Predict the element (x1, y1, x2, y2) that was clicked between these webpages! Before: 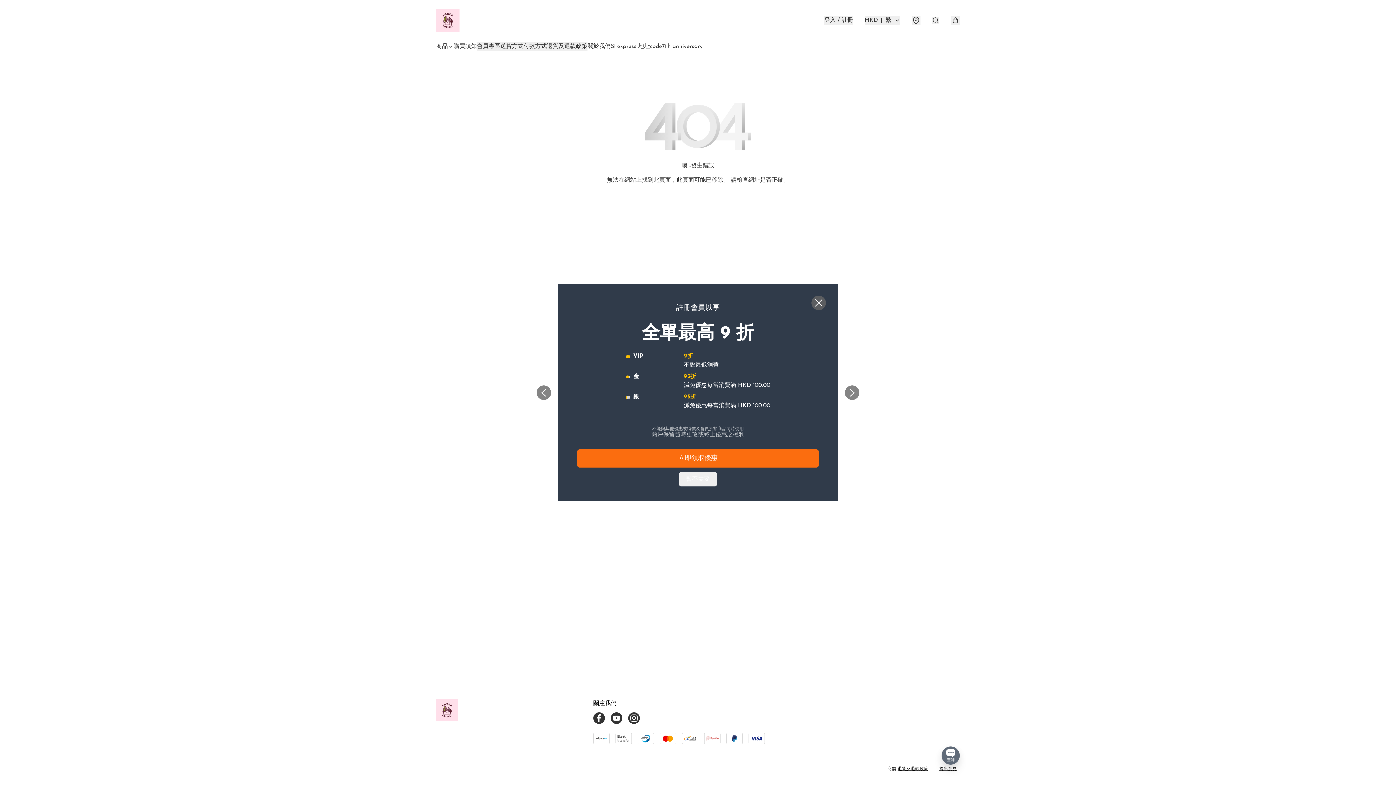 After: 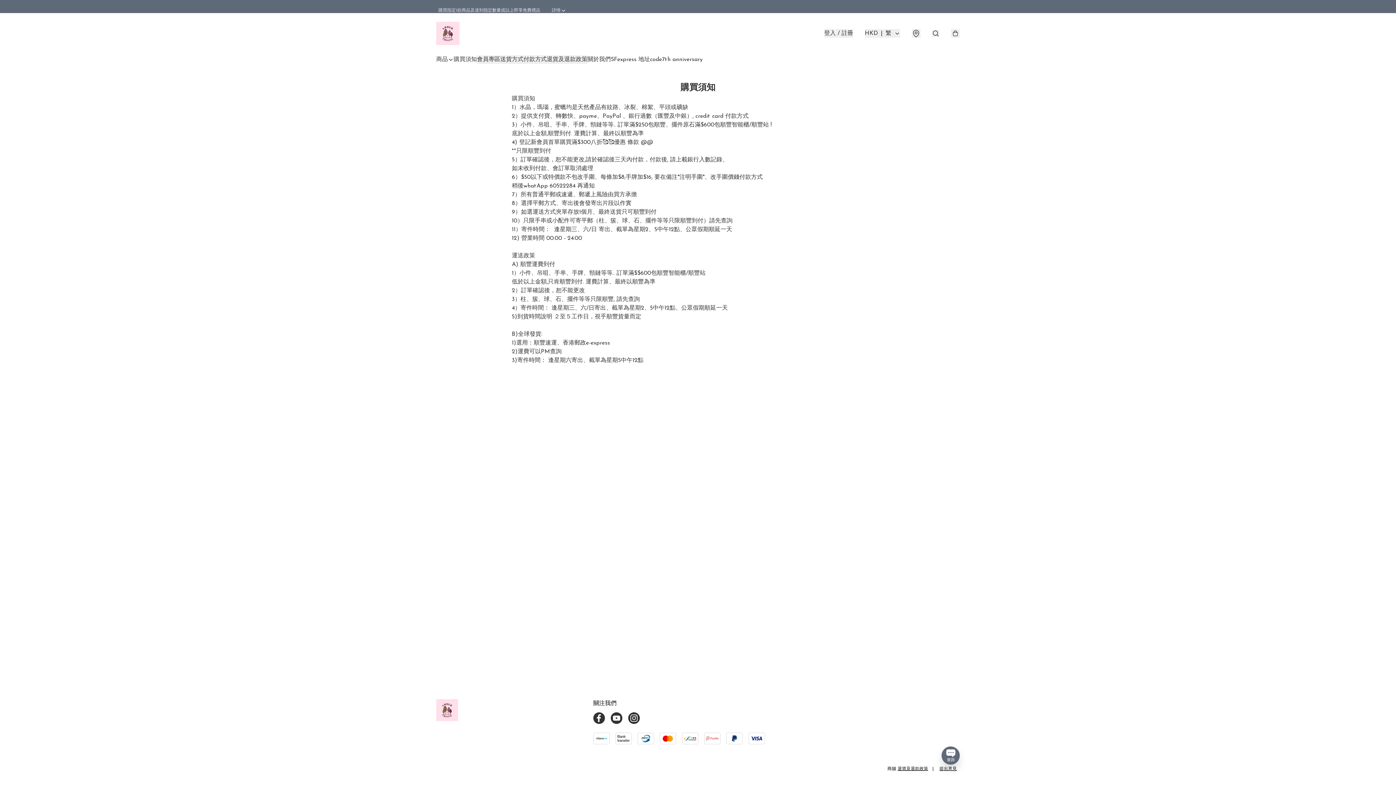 Action: label: 購買須知 bbox: (453, 42, 477, 50)